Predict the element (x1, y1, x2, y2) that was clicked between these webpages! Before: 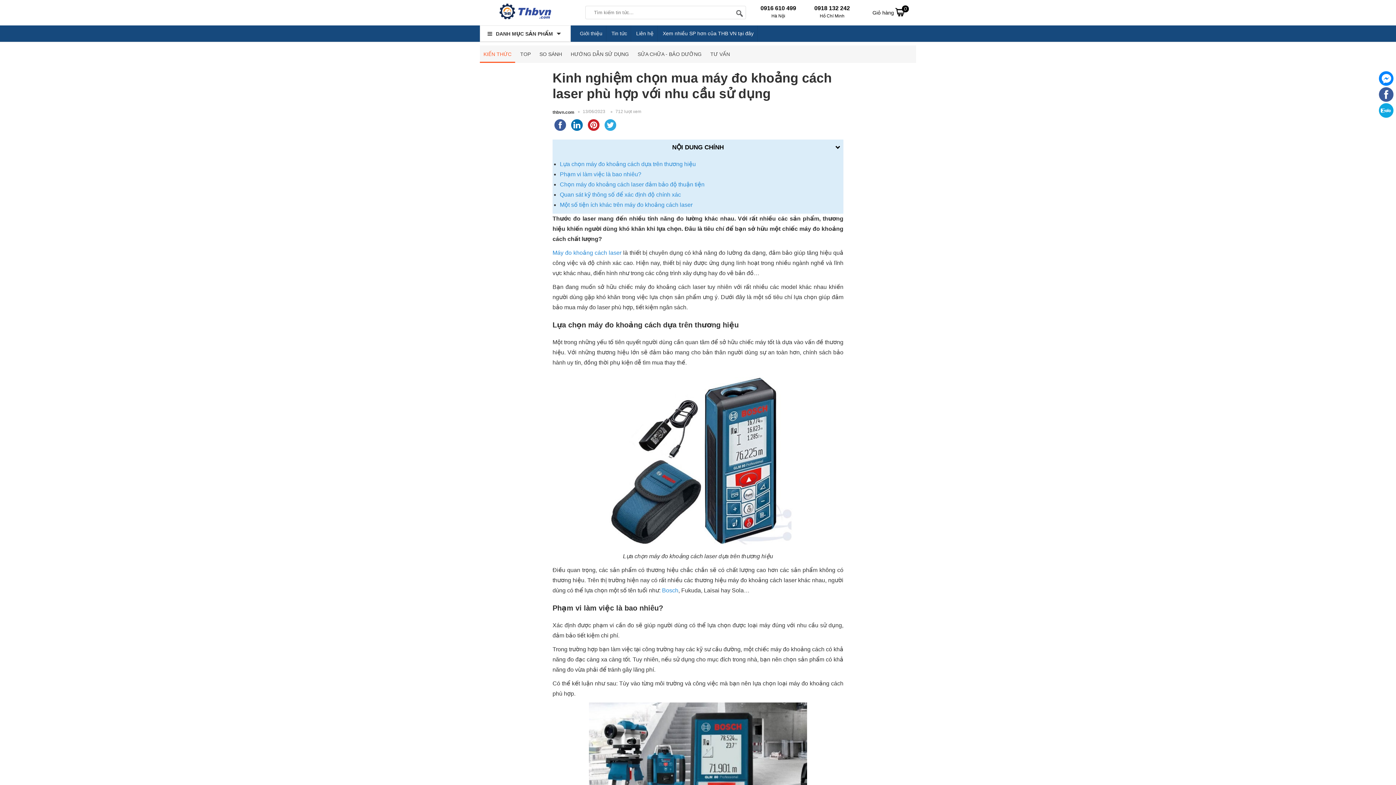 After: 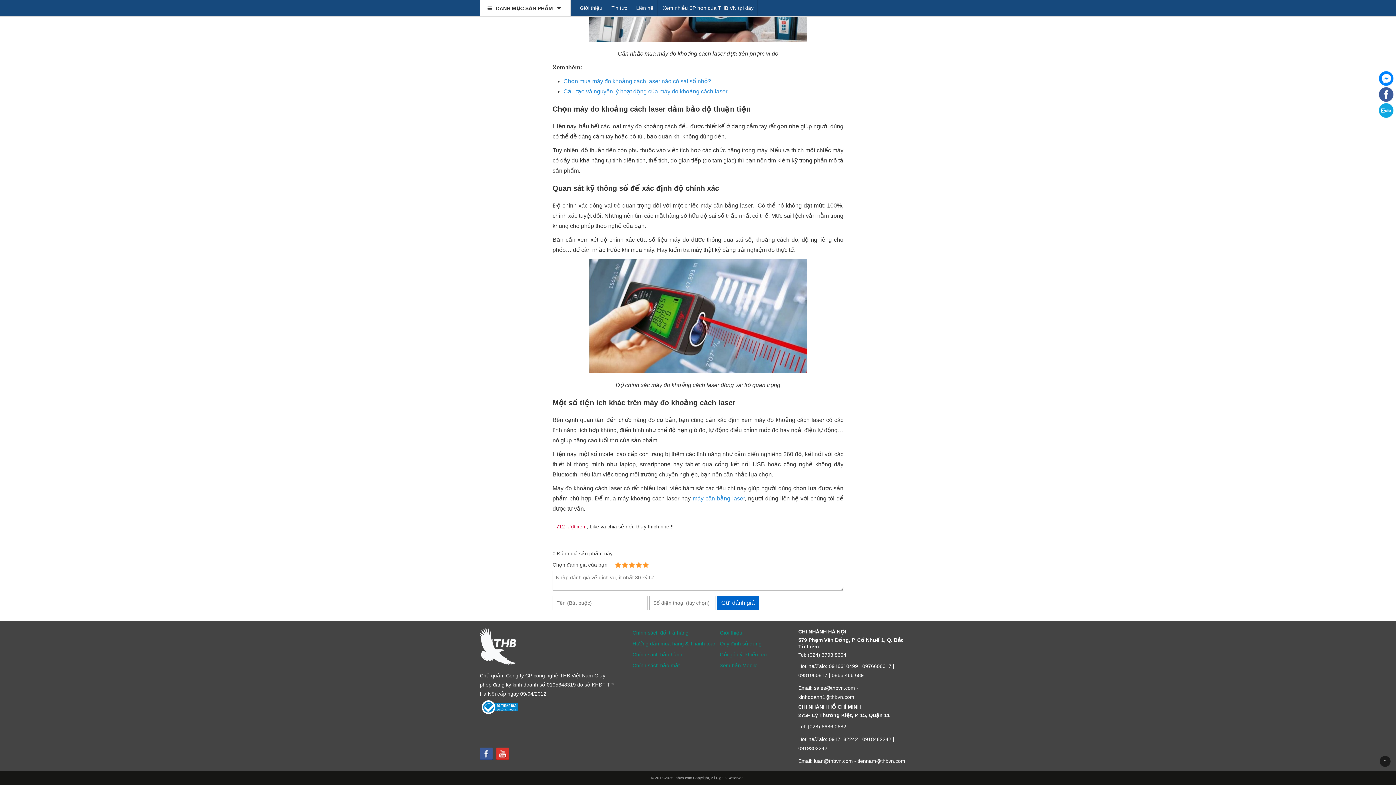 Action: label: Một số tiện ích khác trên máy đo khoảng cách laser bbox: (560, 201, 692, 207)